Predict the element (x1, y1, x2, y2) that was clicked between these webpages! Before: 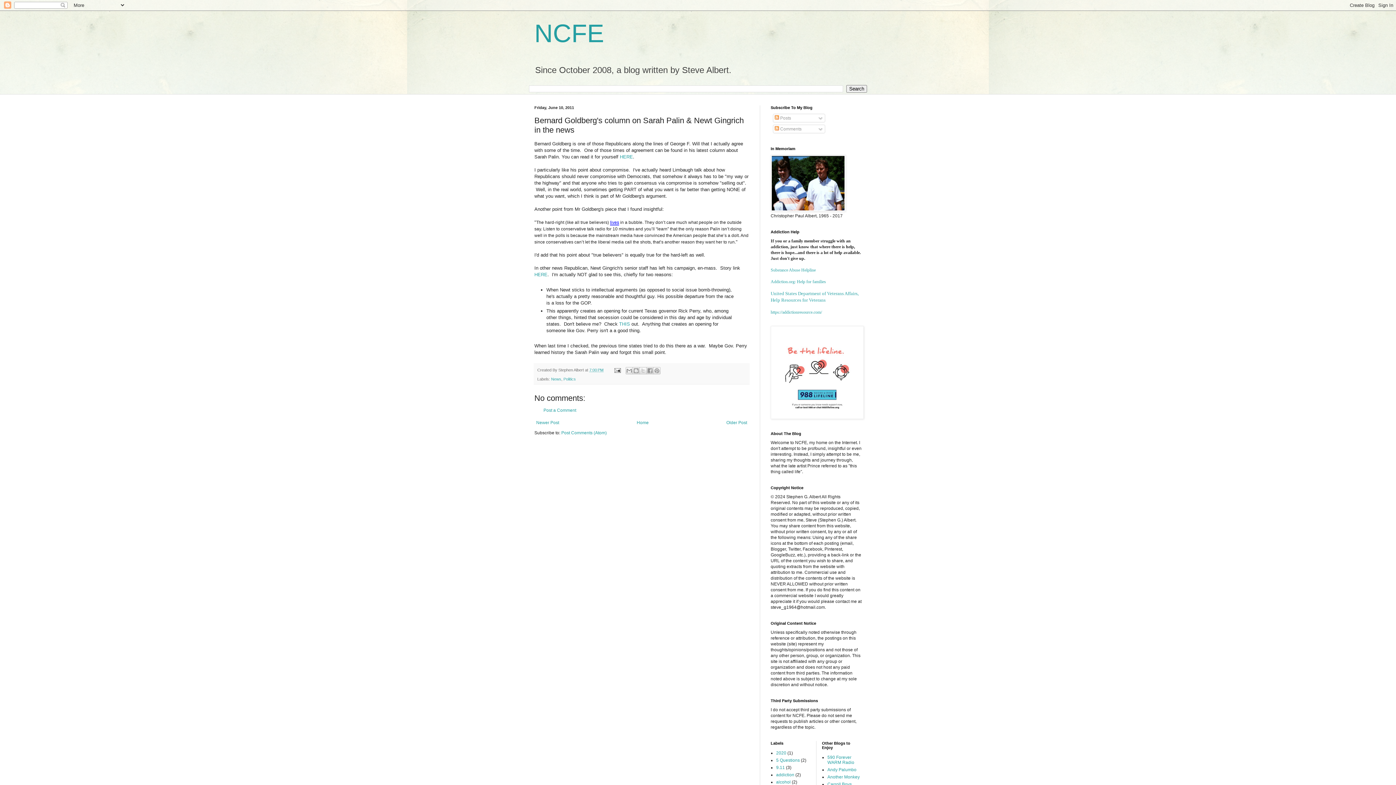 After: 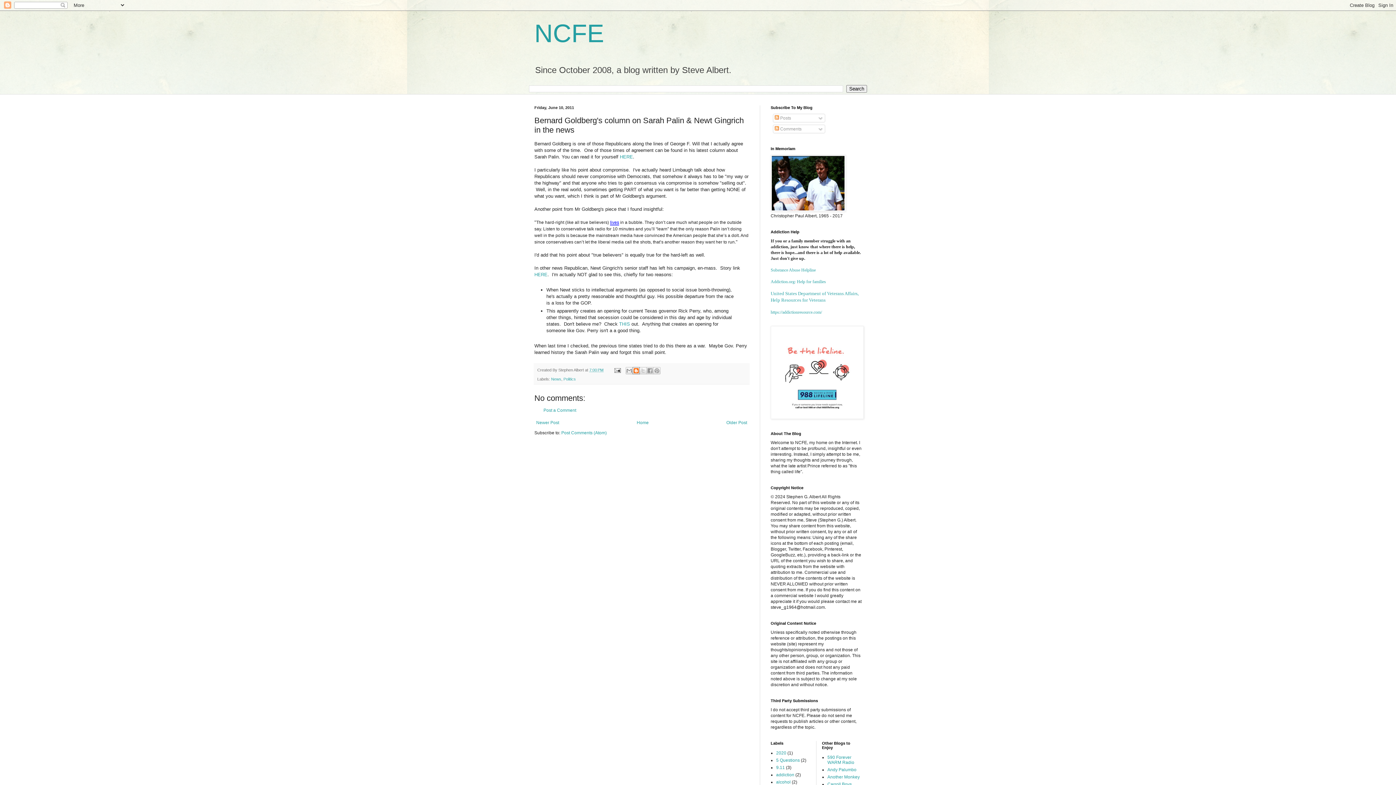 Action: label: BlogThis! bbox: (632, 367, 639, 374)